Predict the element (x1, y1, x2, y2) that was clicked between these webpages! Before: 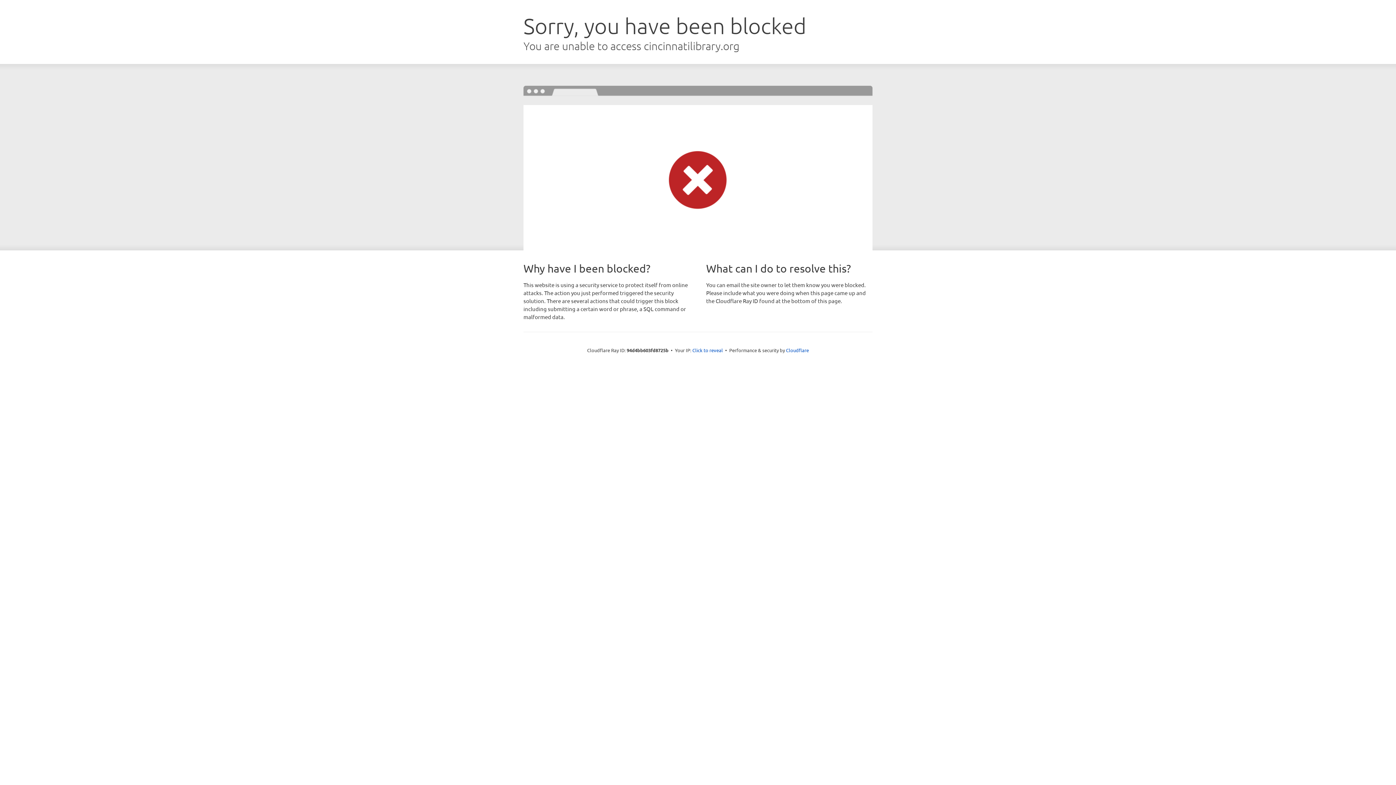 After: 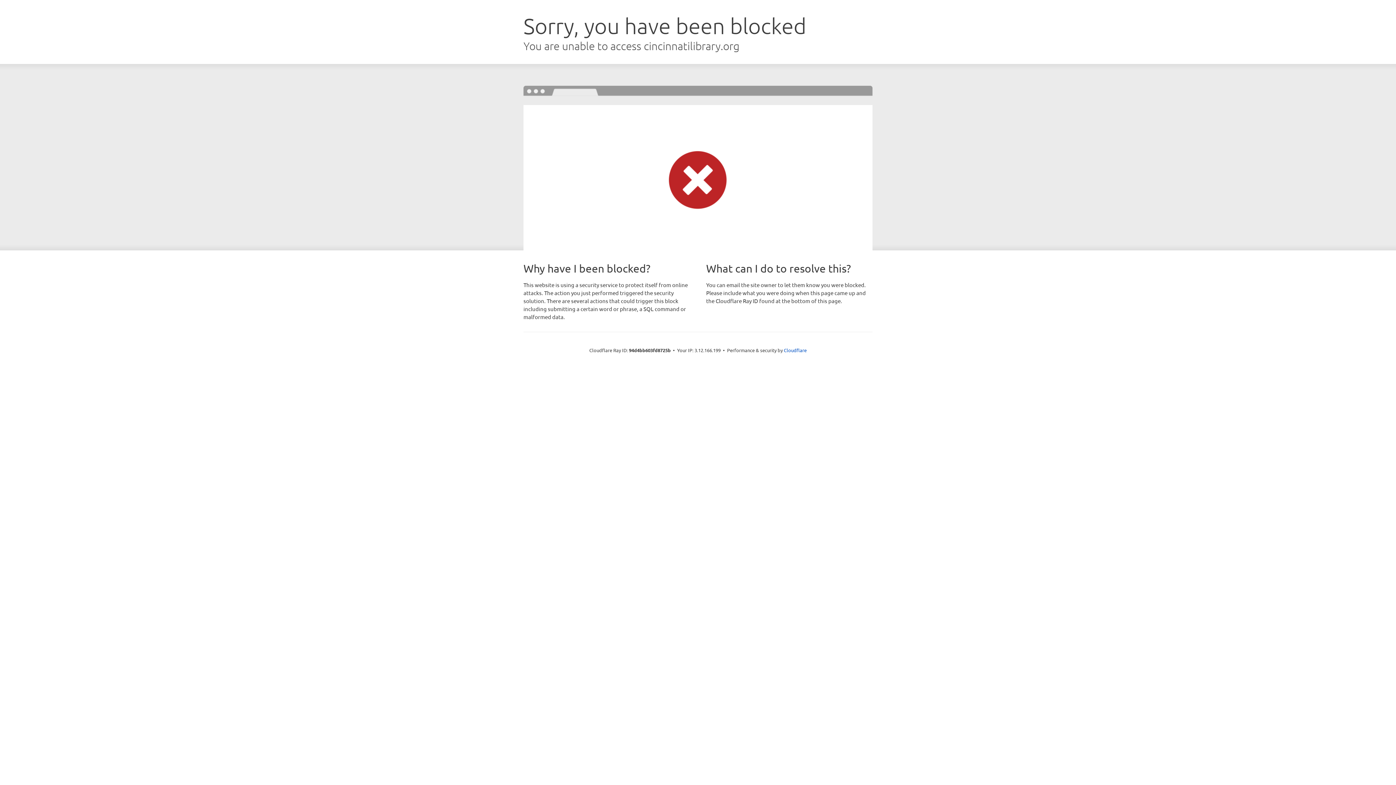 Action: label: Click to reveal bbox: (692, 346, 723, 353)